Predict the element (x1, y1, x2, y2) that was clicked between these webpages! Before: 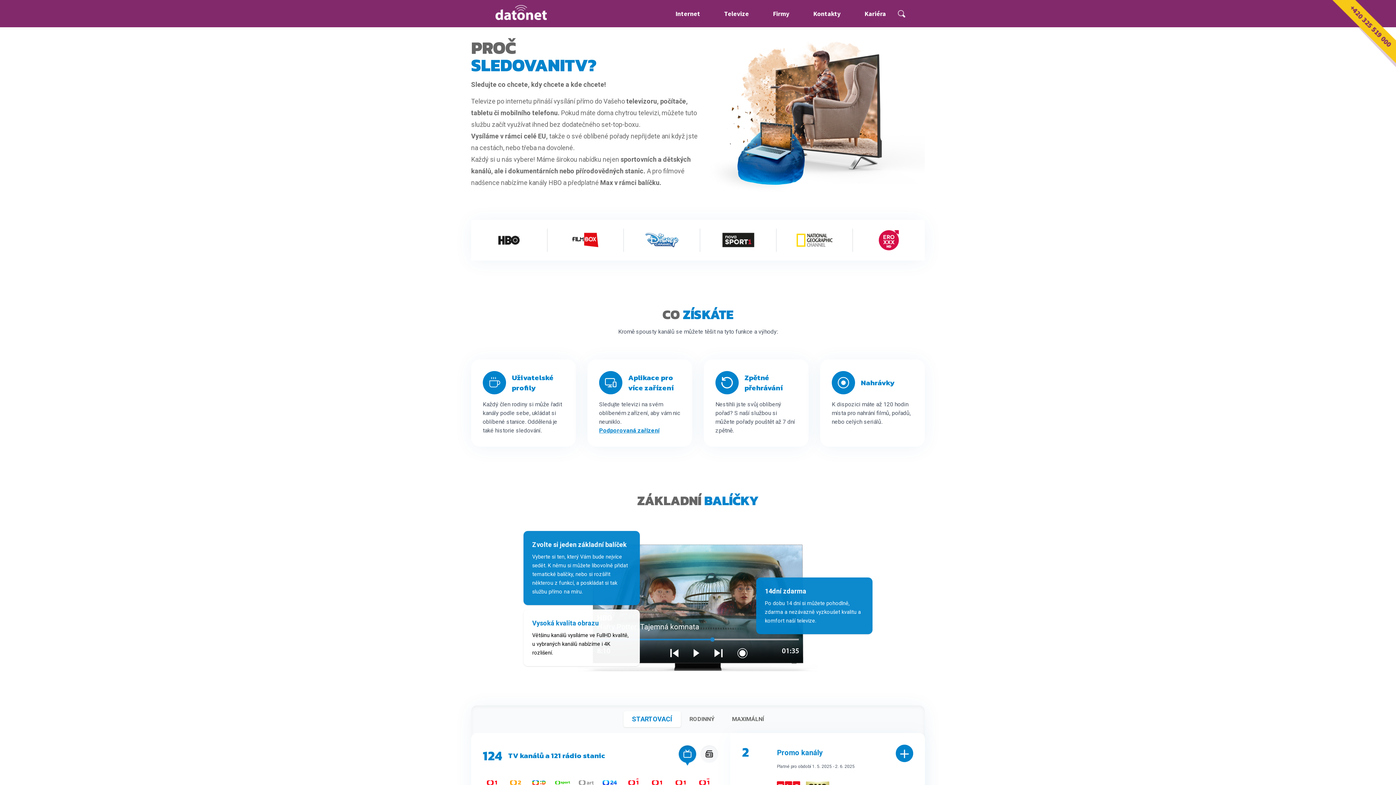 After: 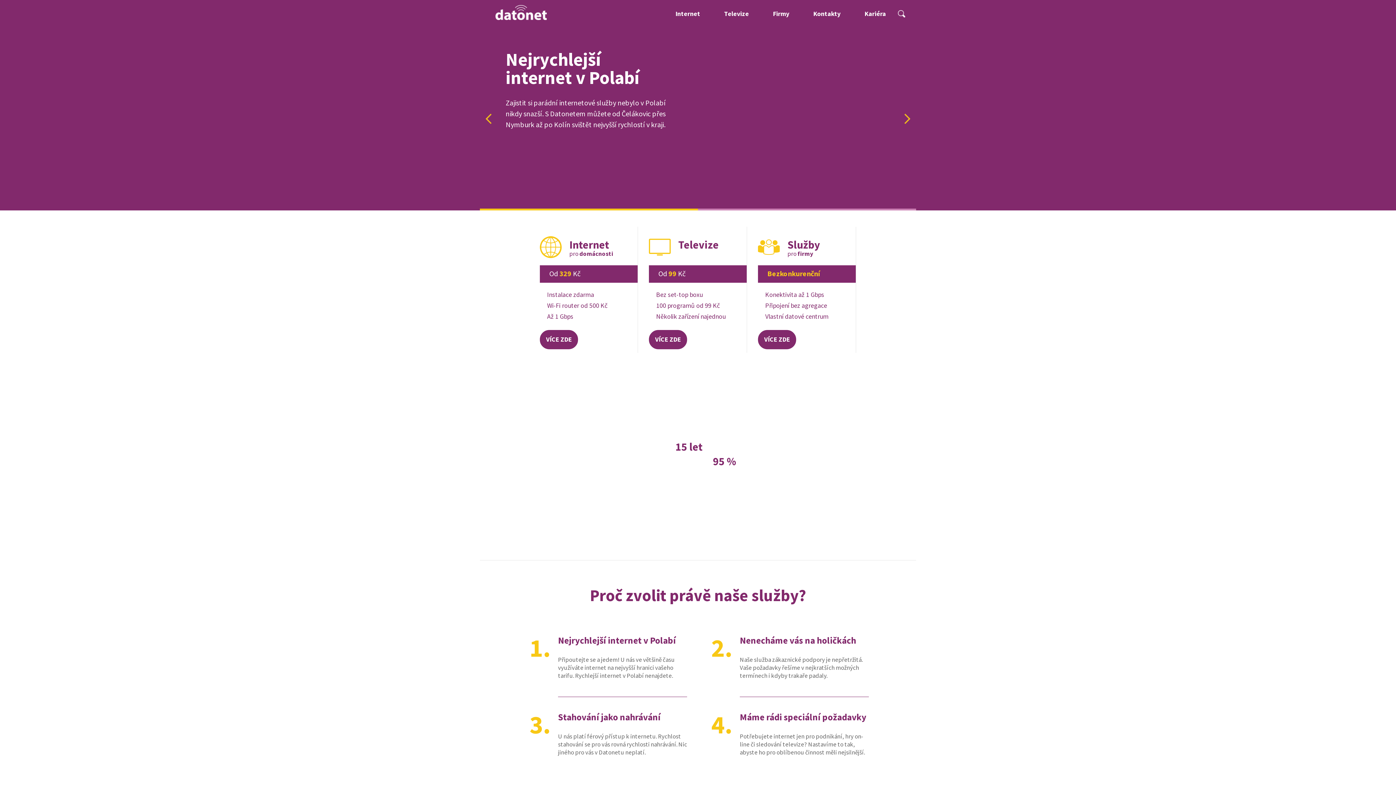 Action: bbox: (495, 5, 546, 23)